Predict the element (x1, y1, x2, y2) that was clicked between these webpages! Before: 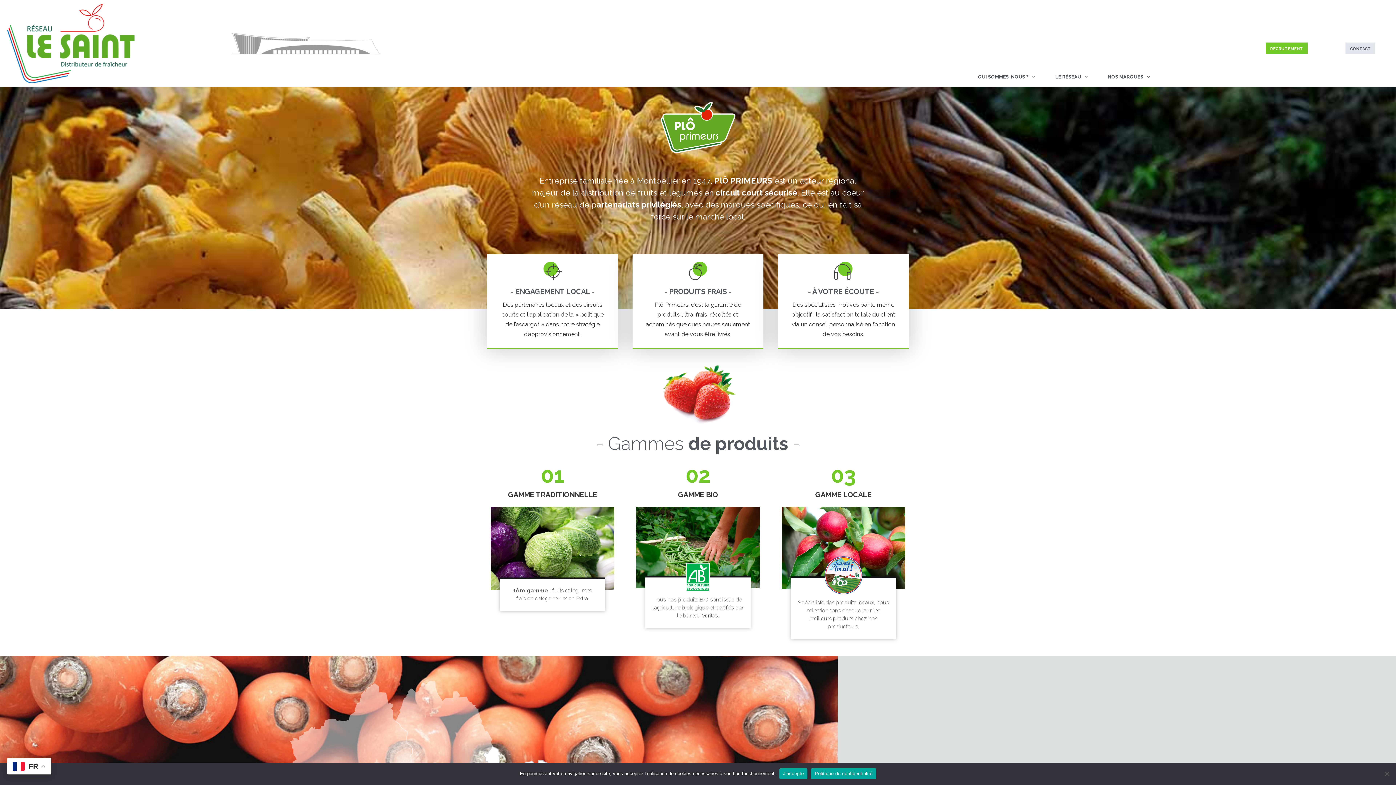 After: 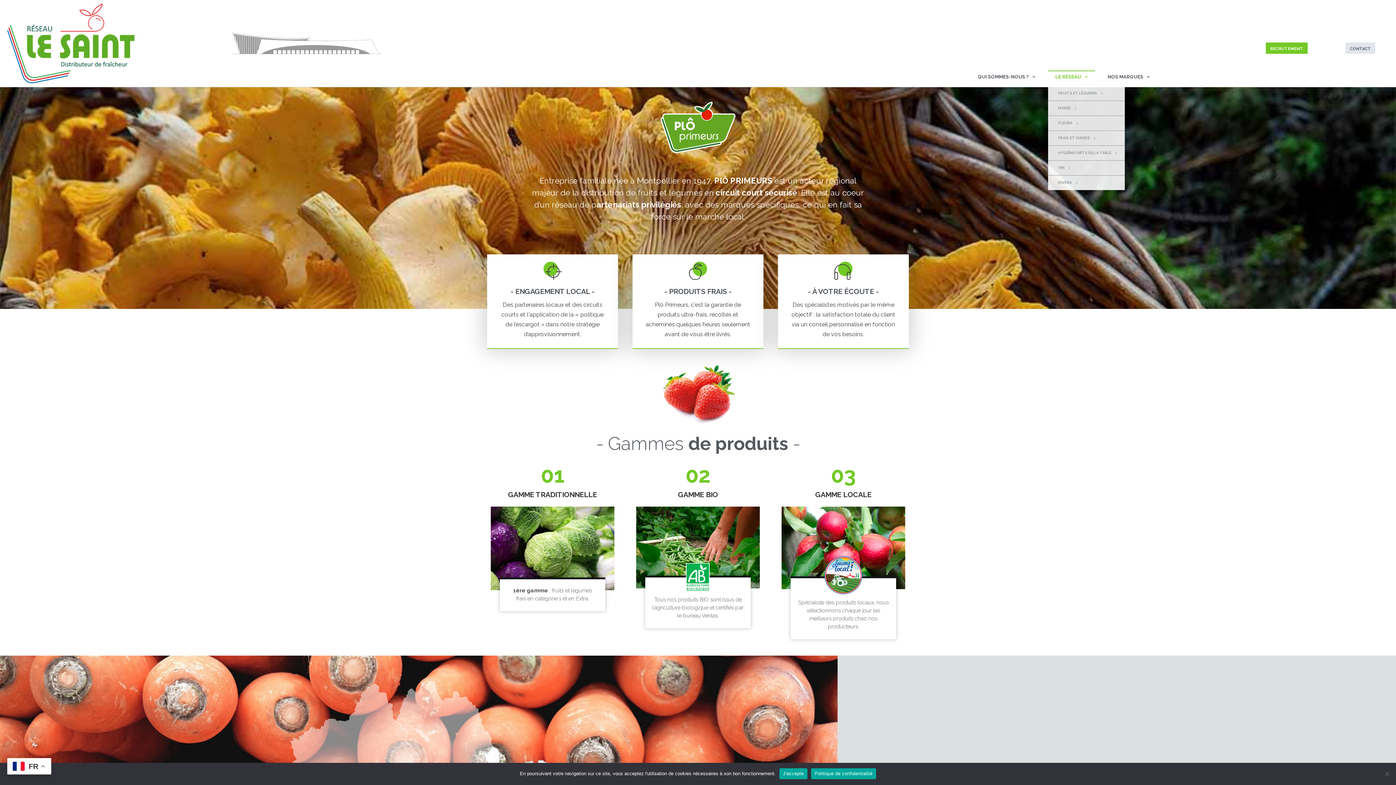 Action: bbox: (1048, 70, 1095, 83) label: LE RÉSEAU